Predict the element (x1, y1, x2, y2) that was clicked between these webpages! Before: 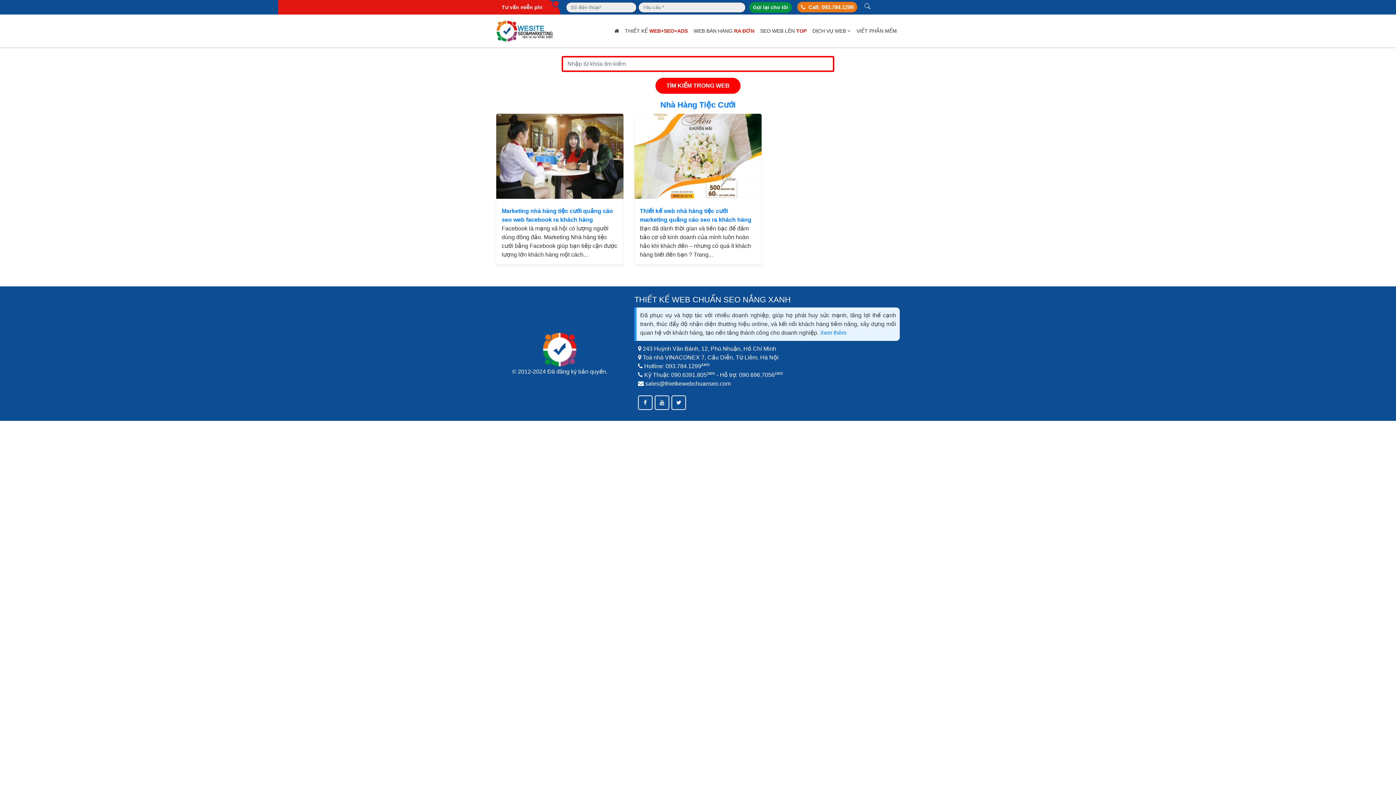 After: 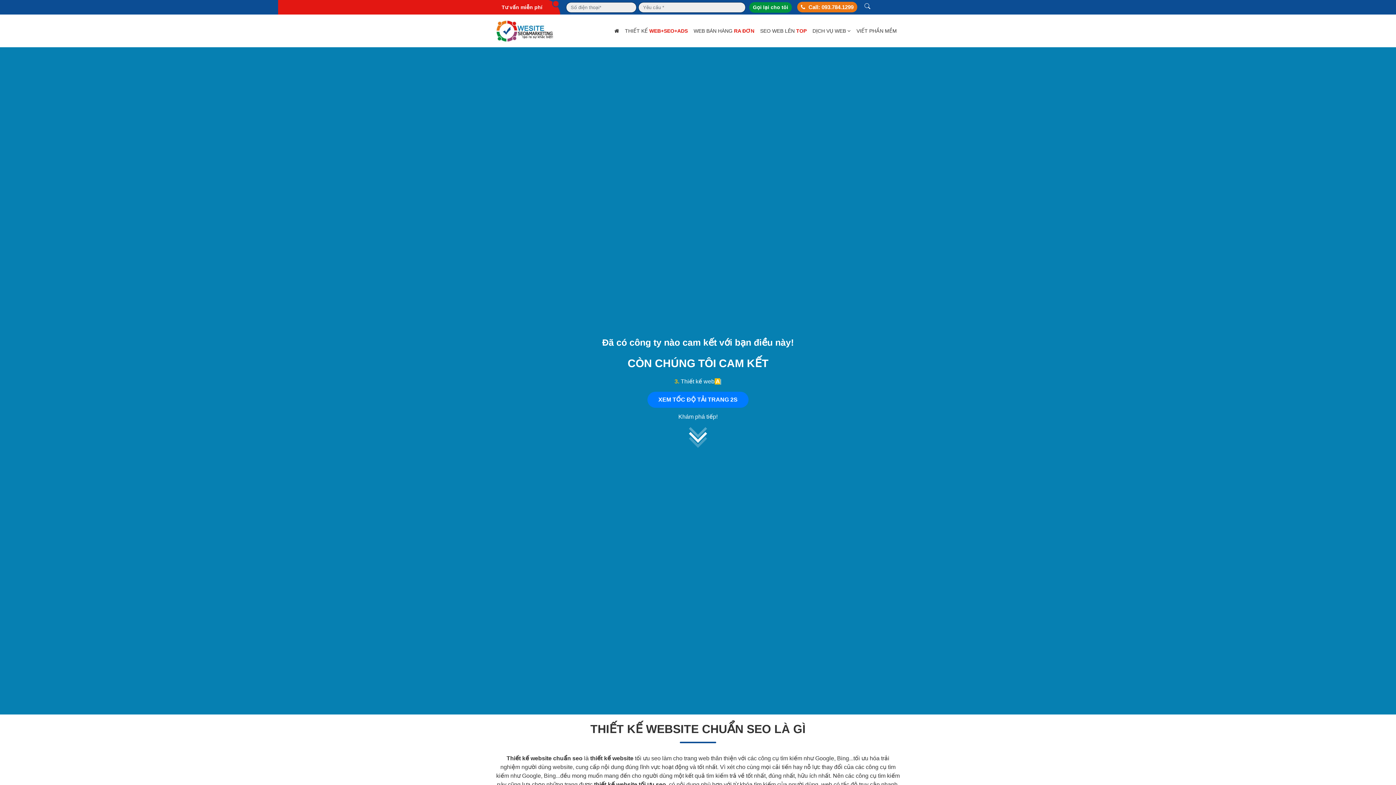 Action: bbox: (611, 18, 622, 43)